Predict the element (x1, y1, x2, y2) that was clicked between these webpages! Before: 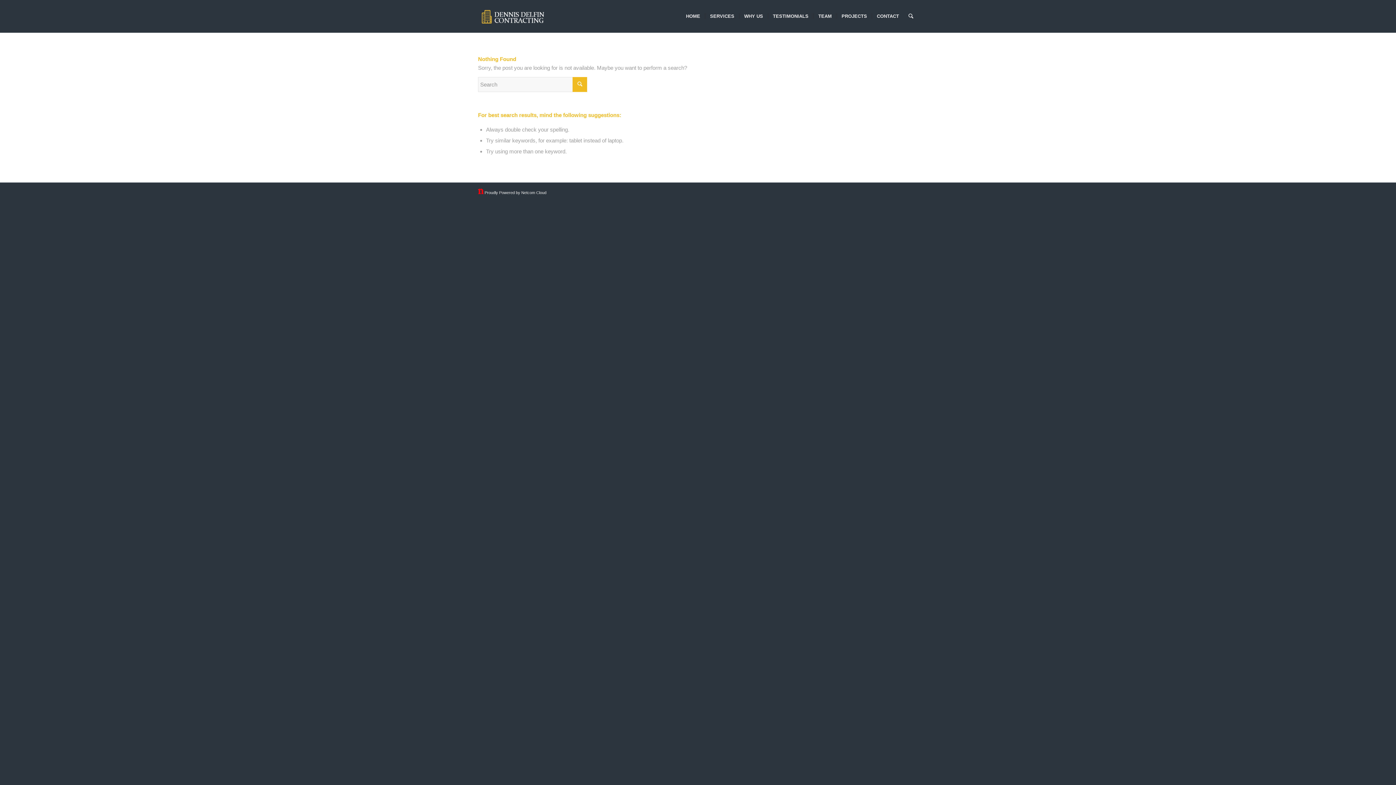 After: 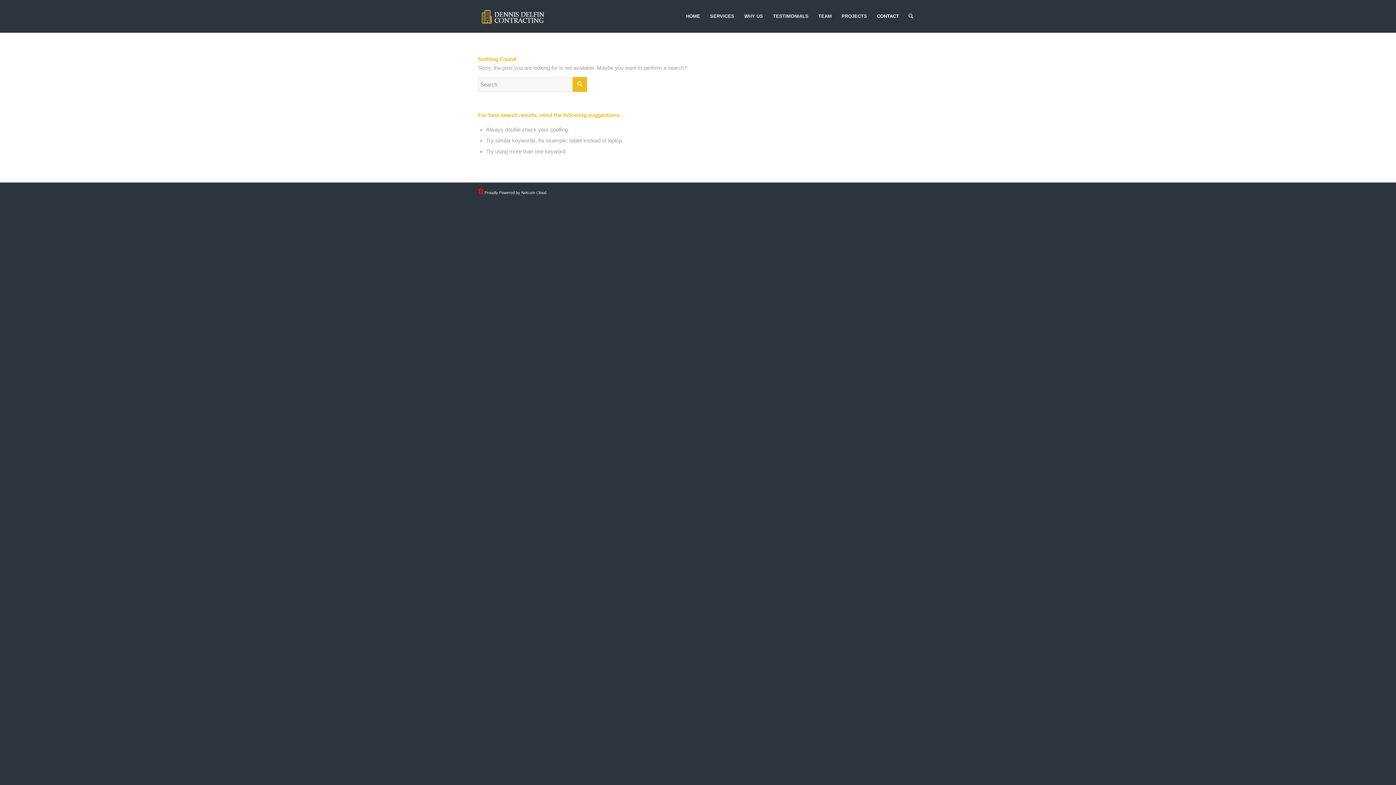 Action: bbox: (872, 0, 904, 32) label: CONTACT